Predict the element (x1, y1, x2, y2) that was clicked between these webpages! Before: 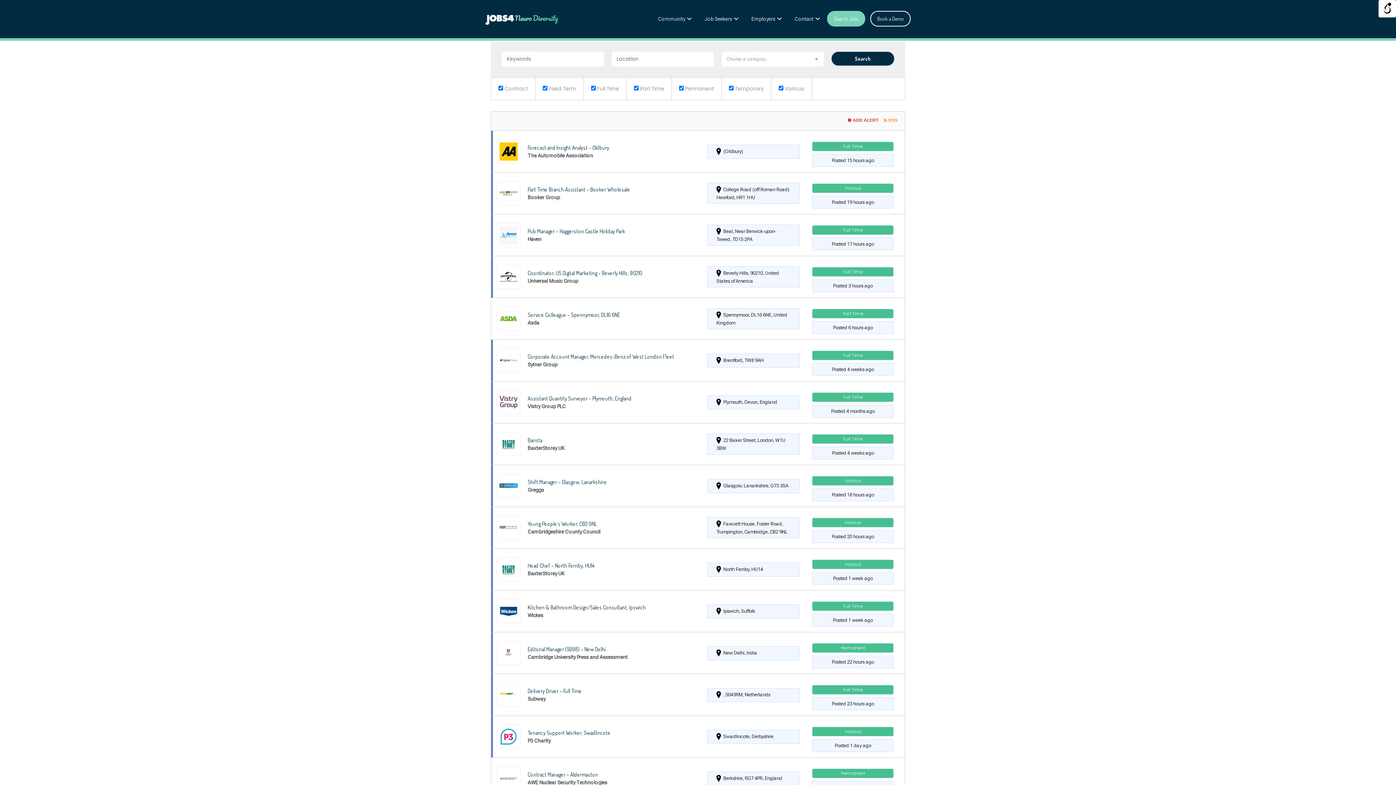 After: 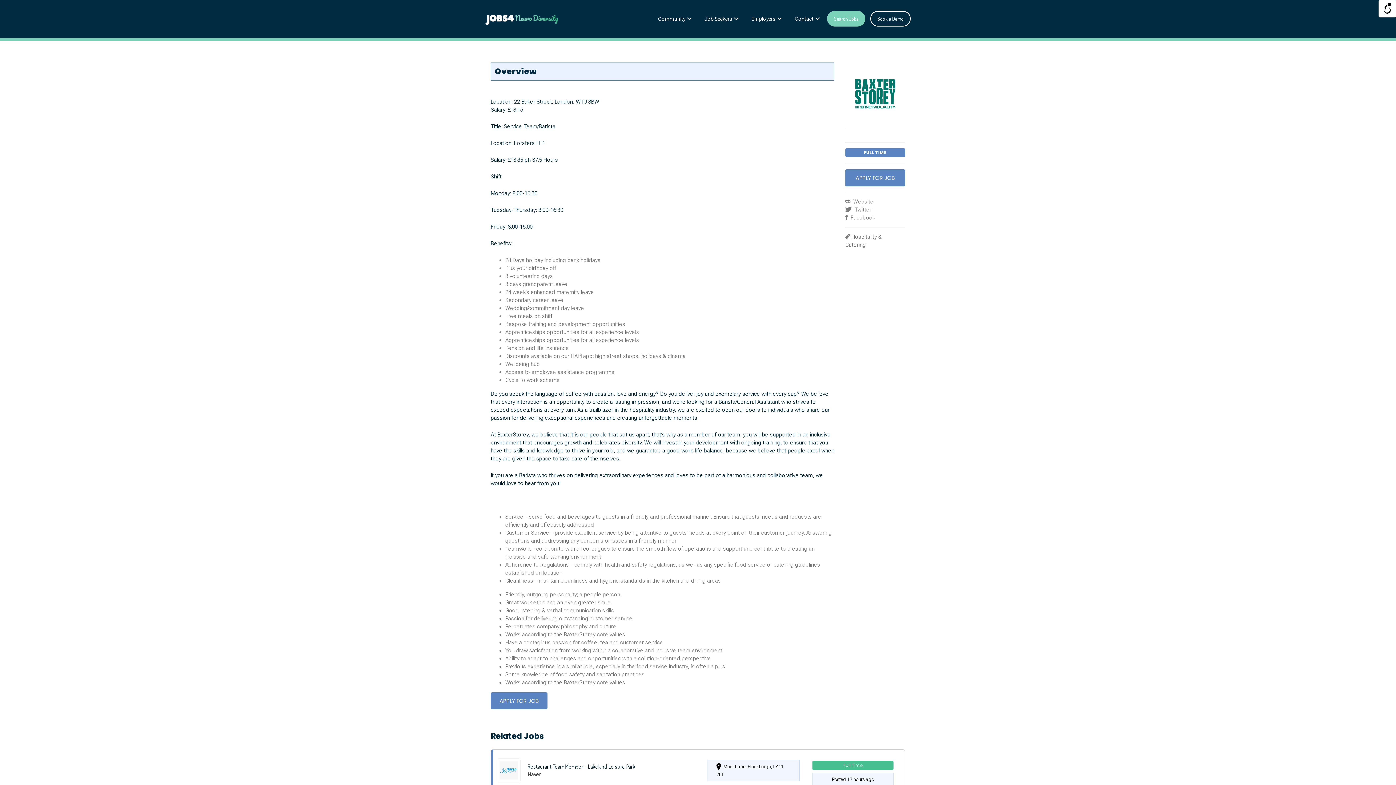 Action: bbox: (491, 423, 905, 465)